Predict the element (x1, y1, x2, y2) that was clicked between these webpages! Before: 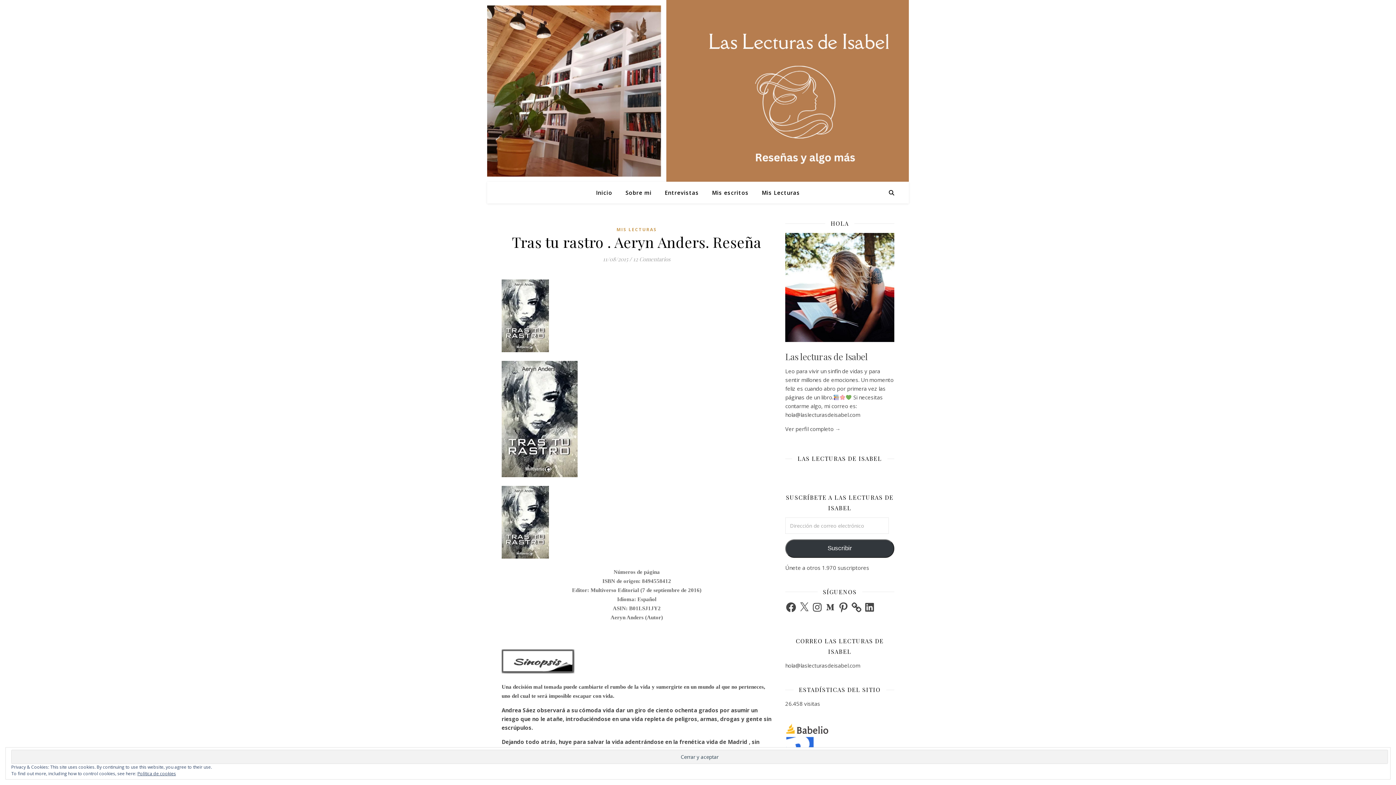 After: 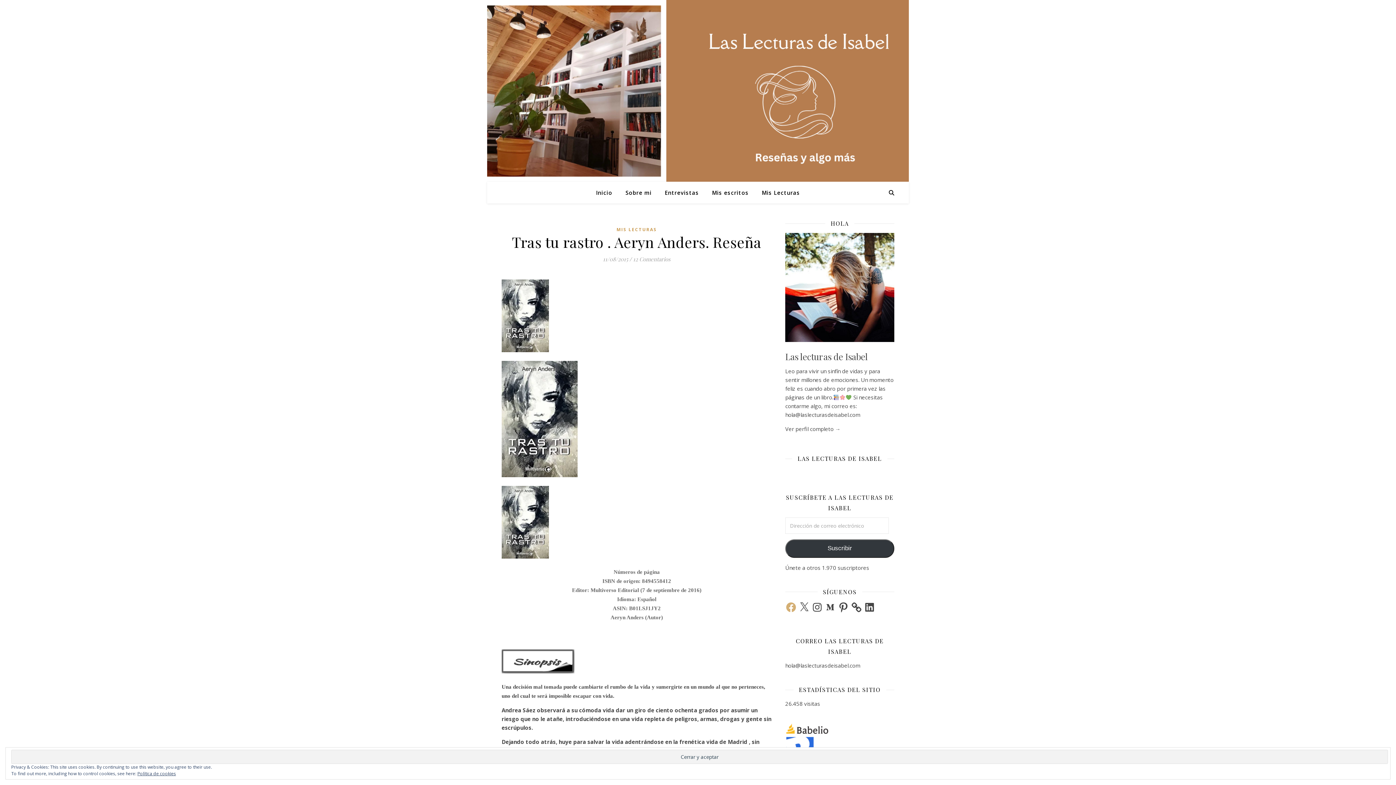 Action: bbox: (785, 601, 797, 613) label: Facebook